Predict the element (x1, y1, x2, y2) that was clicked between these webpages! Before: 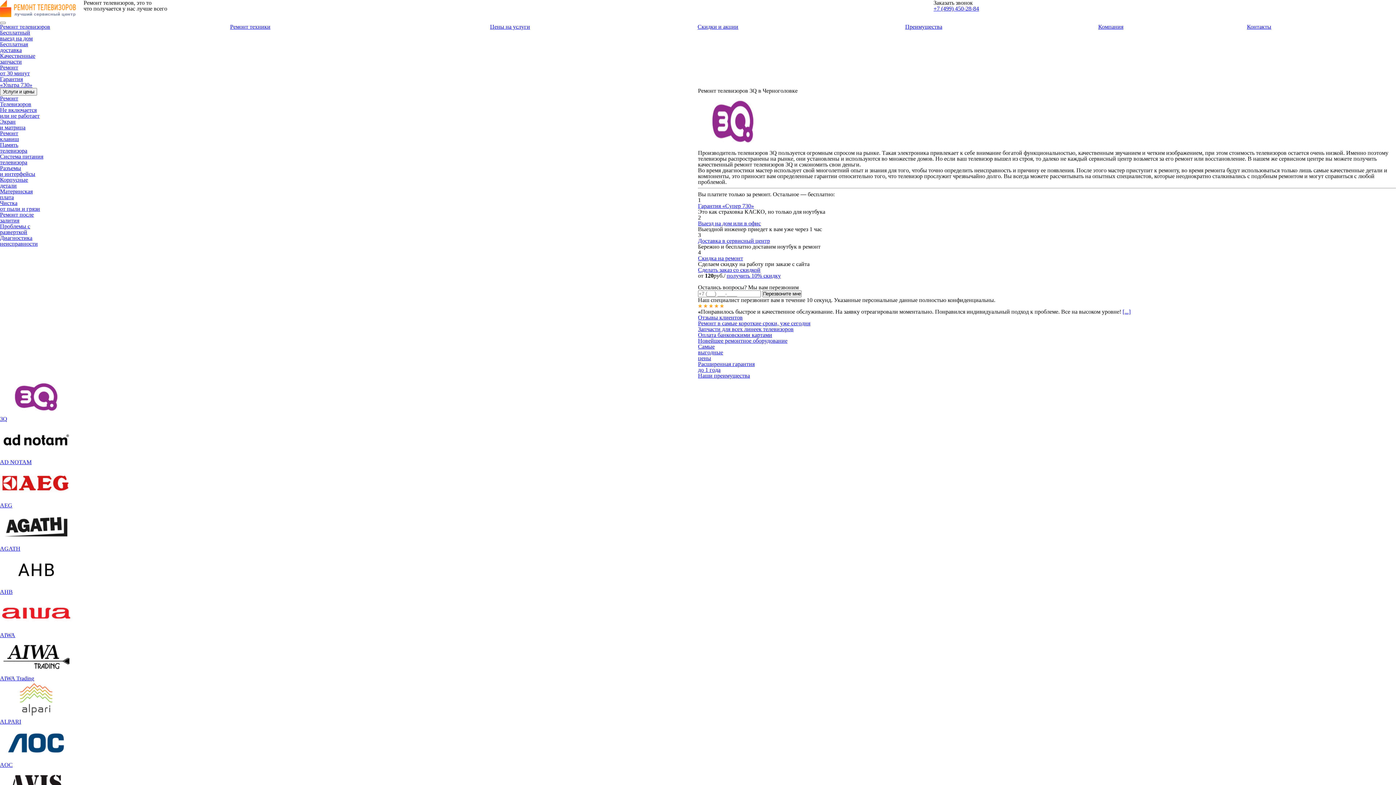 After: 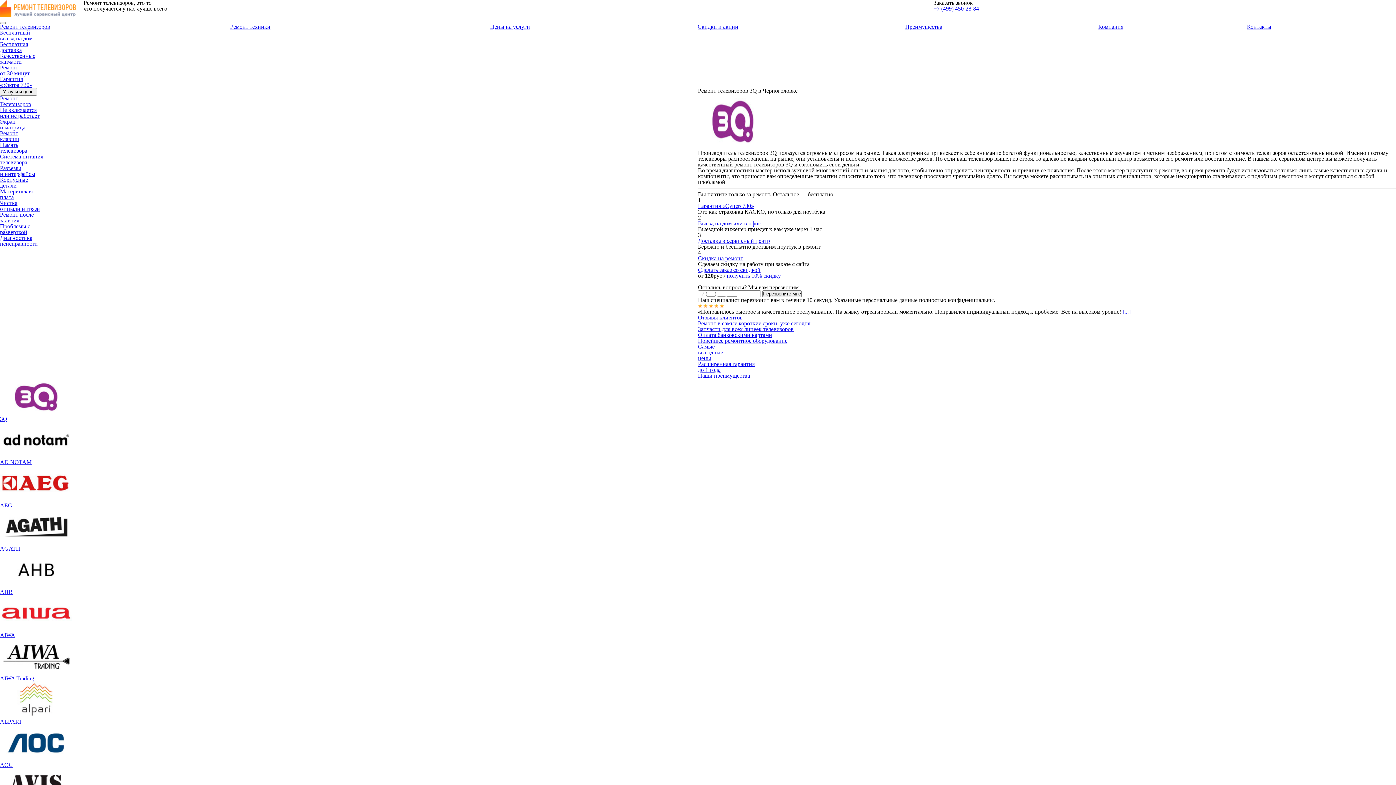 Action: label: Сделать заказ со скидкой bbox: (698, 266, 760, 273)